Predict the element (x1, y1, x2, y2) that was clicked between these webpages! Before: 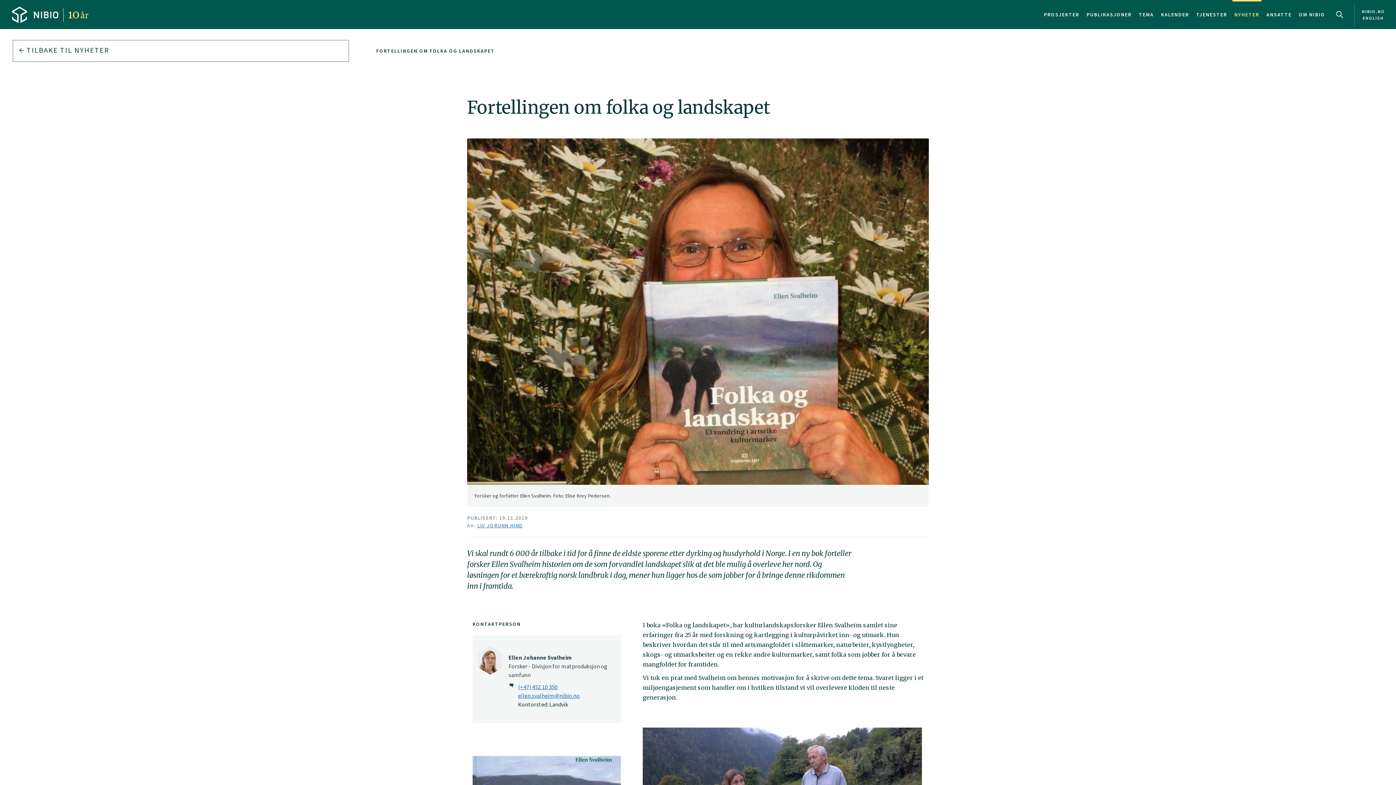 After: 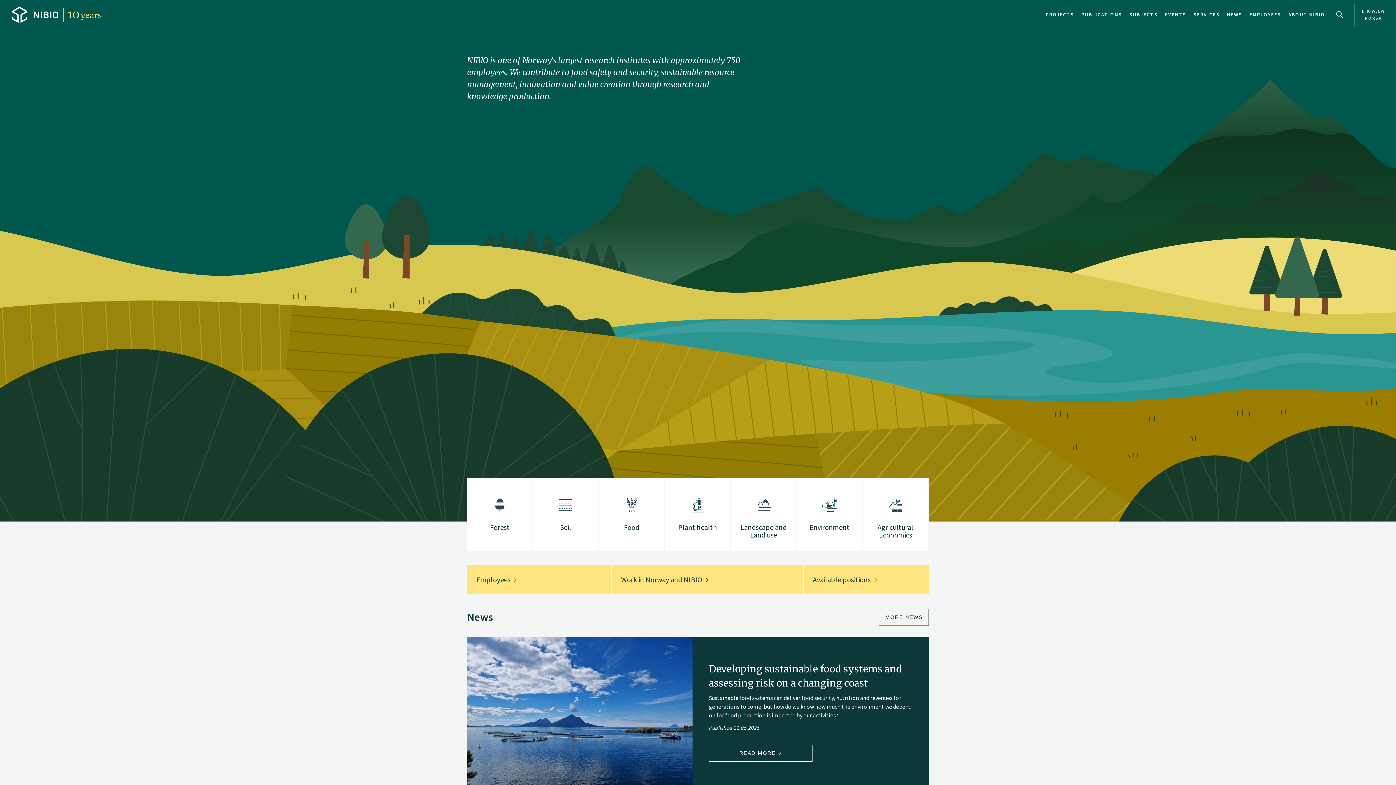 Action: bbox: (1354, 3, 1387, 26) label: NIBIO.NO ENGLISH